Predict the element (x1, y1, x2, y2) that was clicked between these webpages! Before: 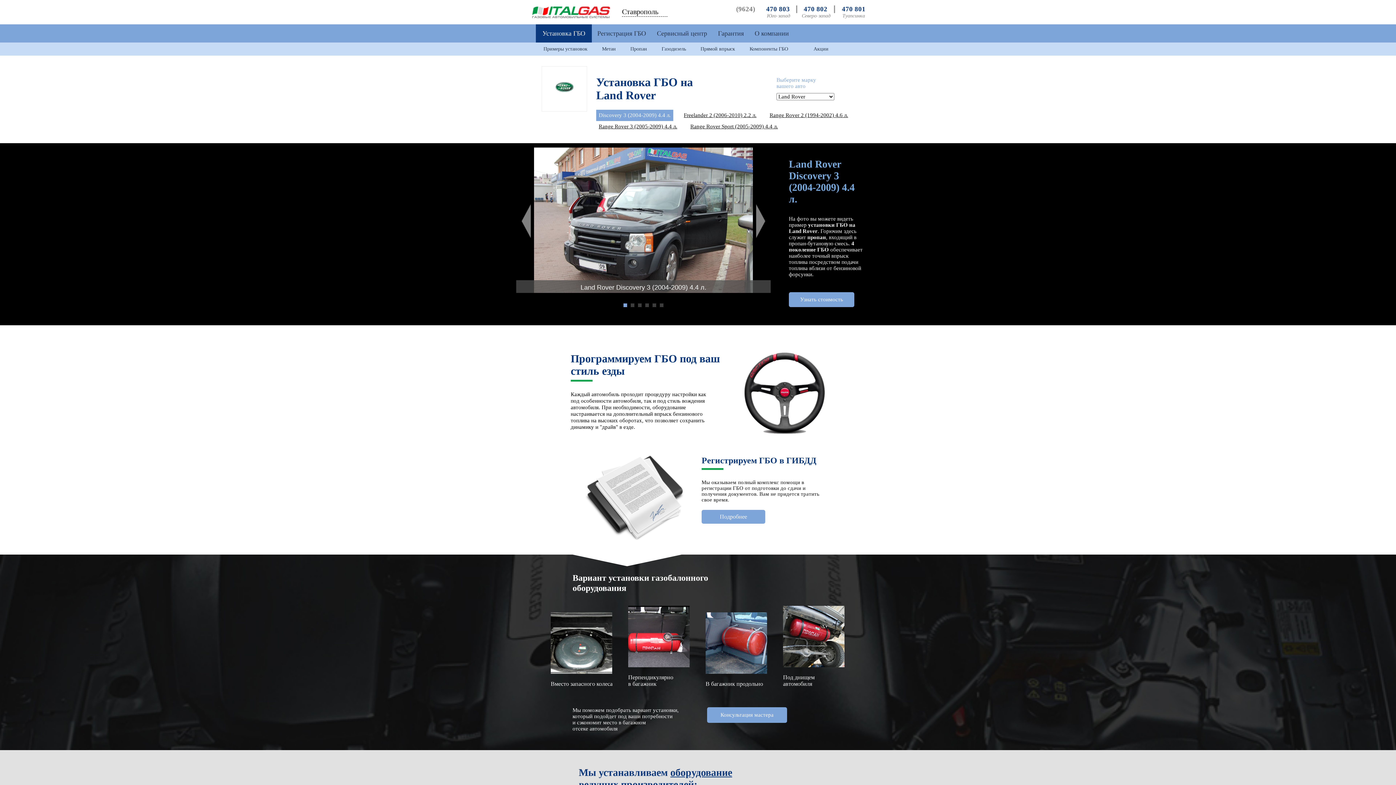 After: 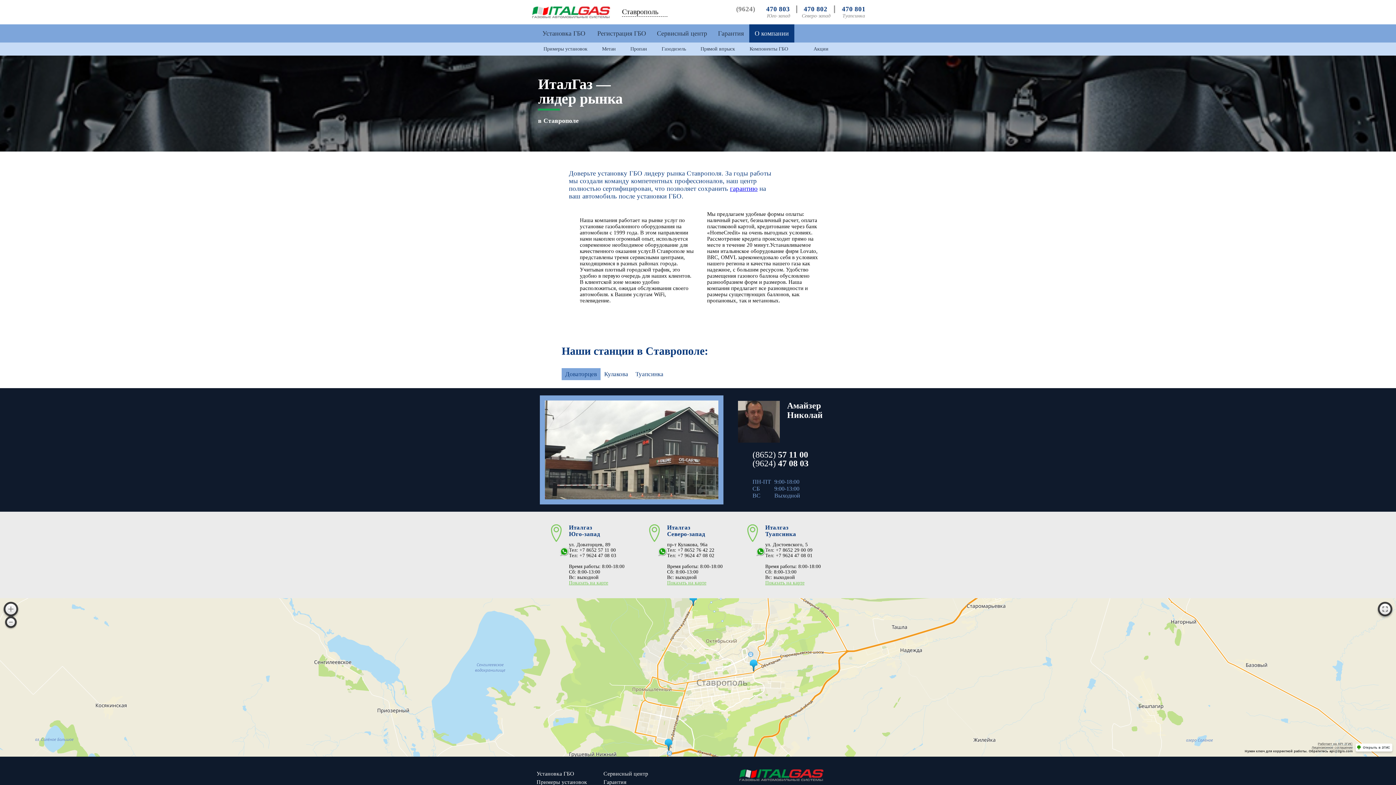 Action: label: О компании bbox: (749, 24, 794, 42)